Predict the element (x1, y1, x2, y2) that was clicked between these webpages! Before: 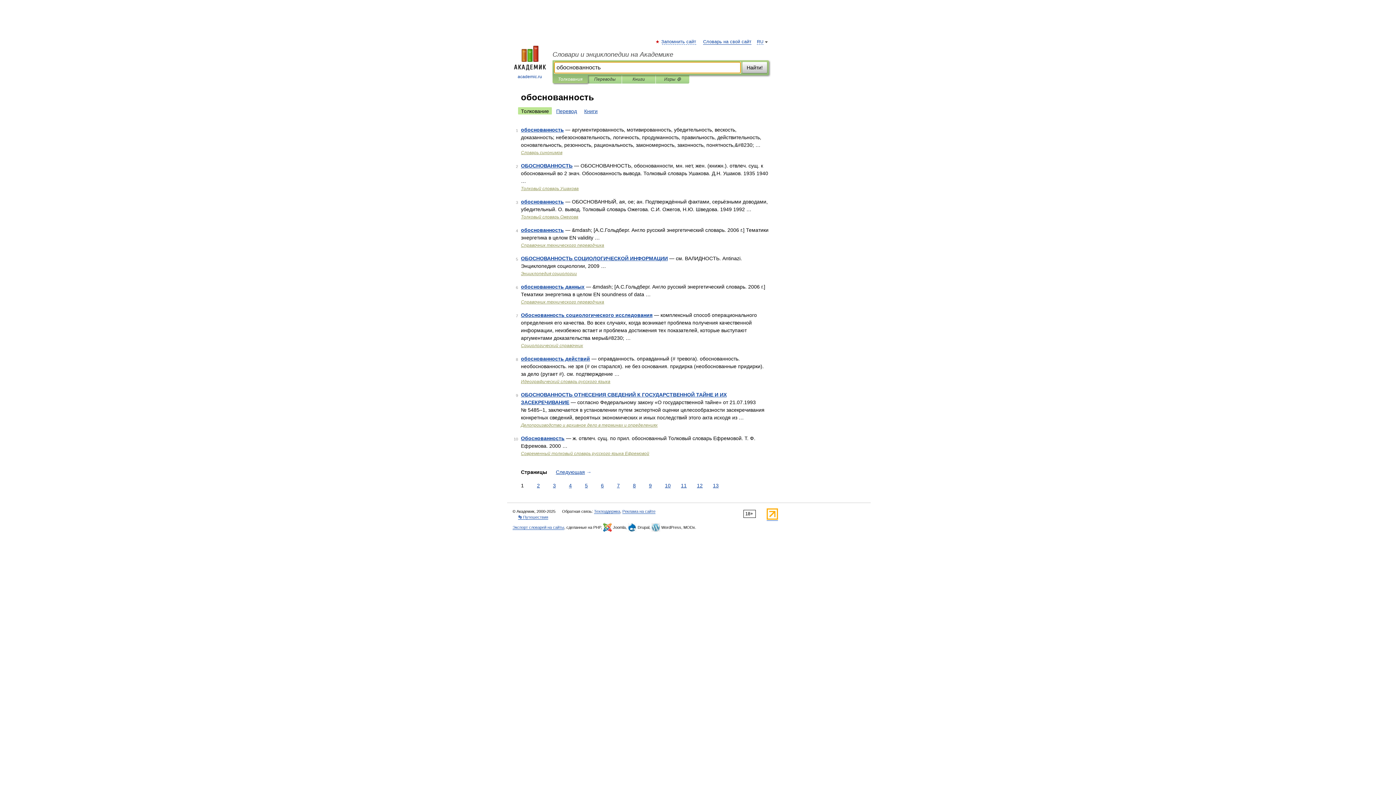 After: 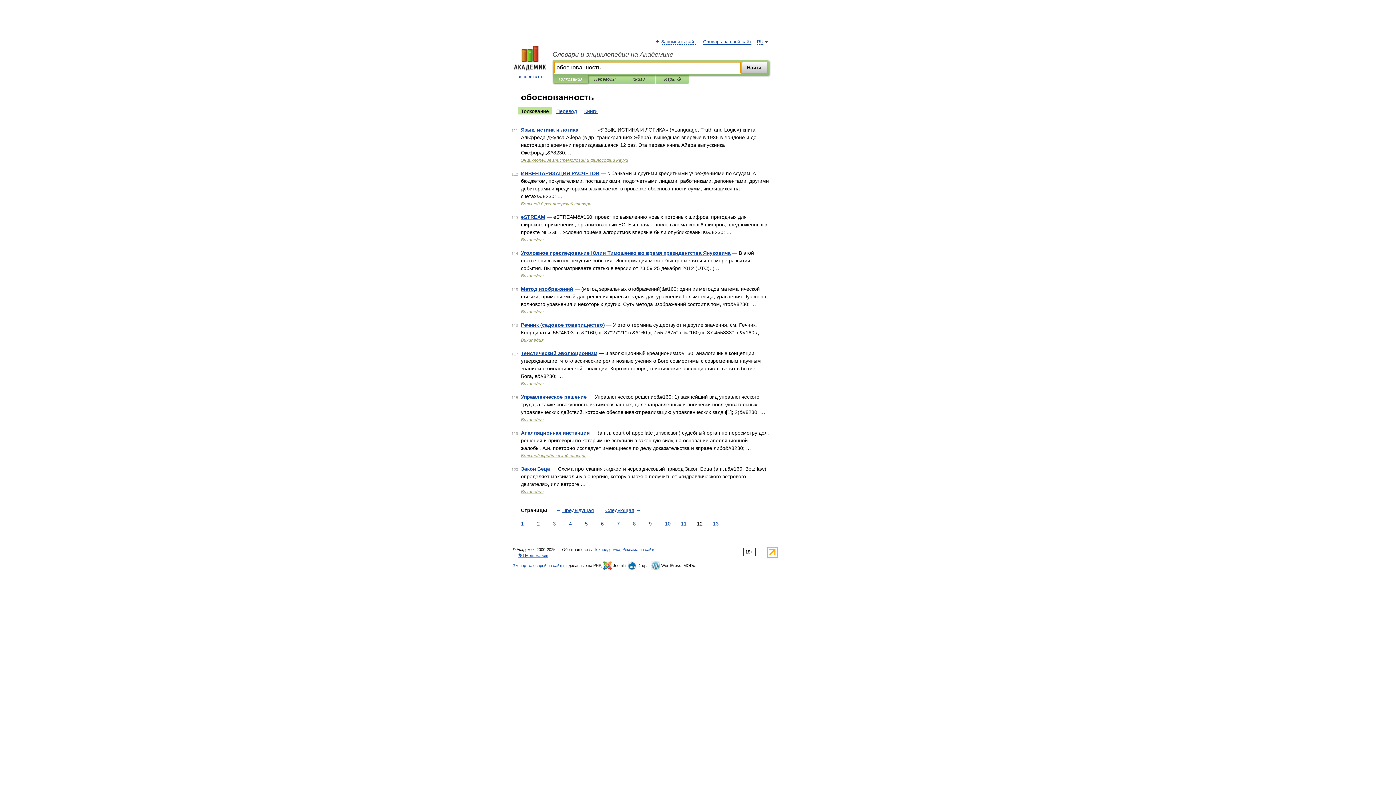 Action: bbox: (695, 482, 704, 489) label: 12